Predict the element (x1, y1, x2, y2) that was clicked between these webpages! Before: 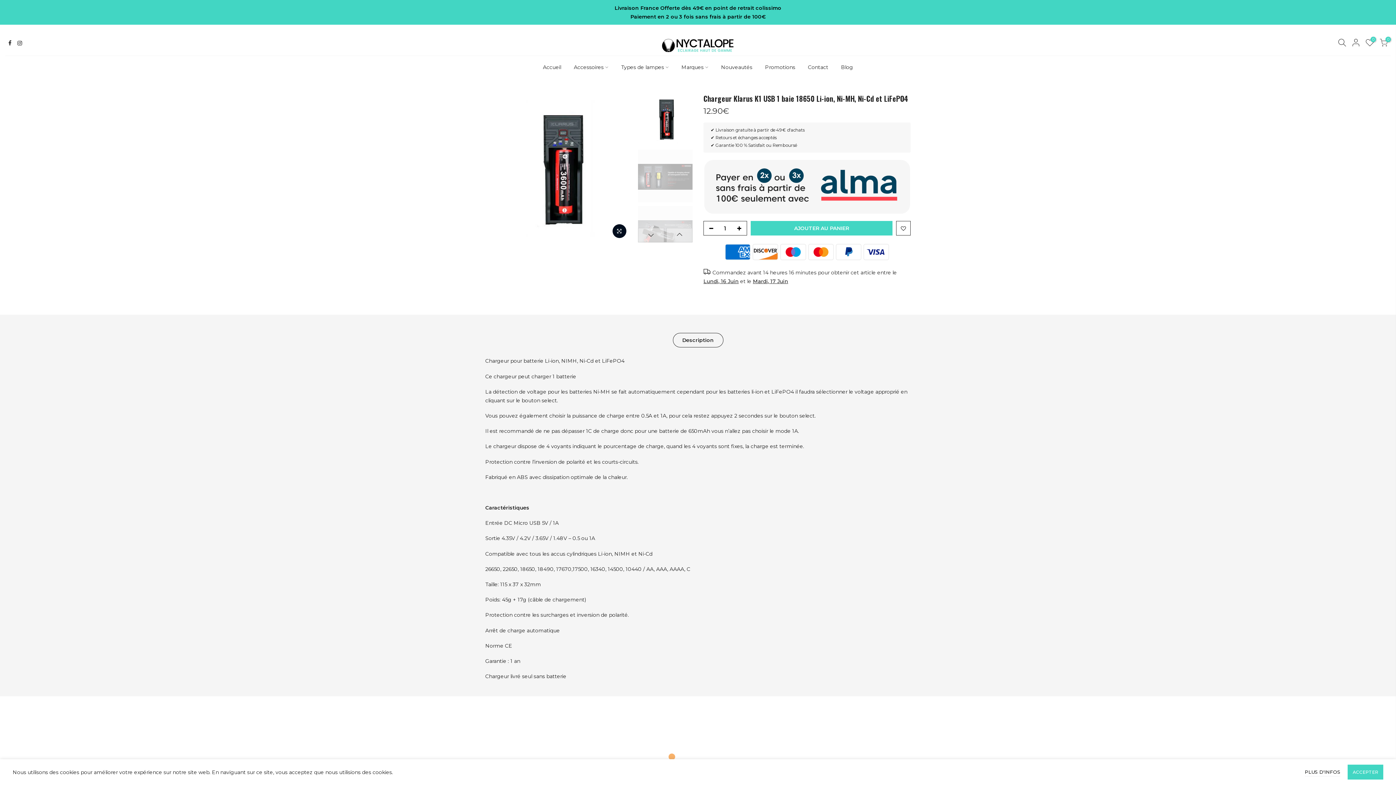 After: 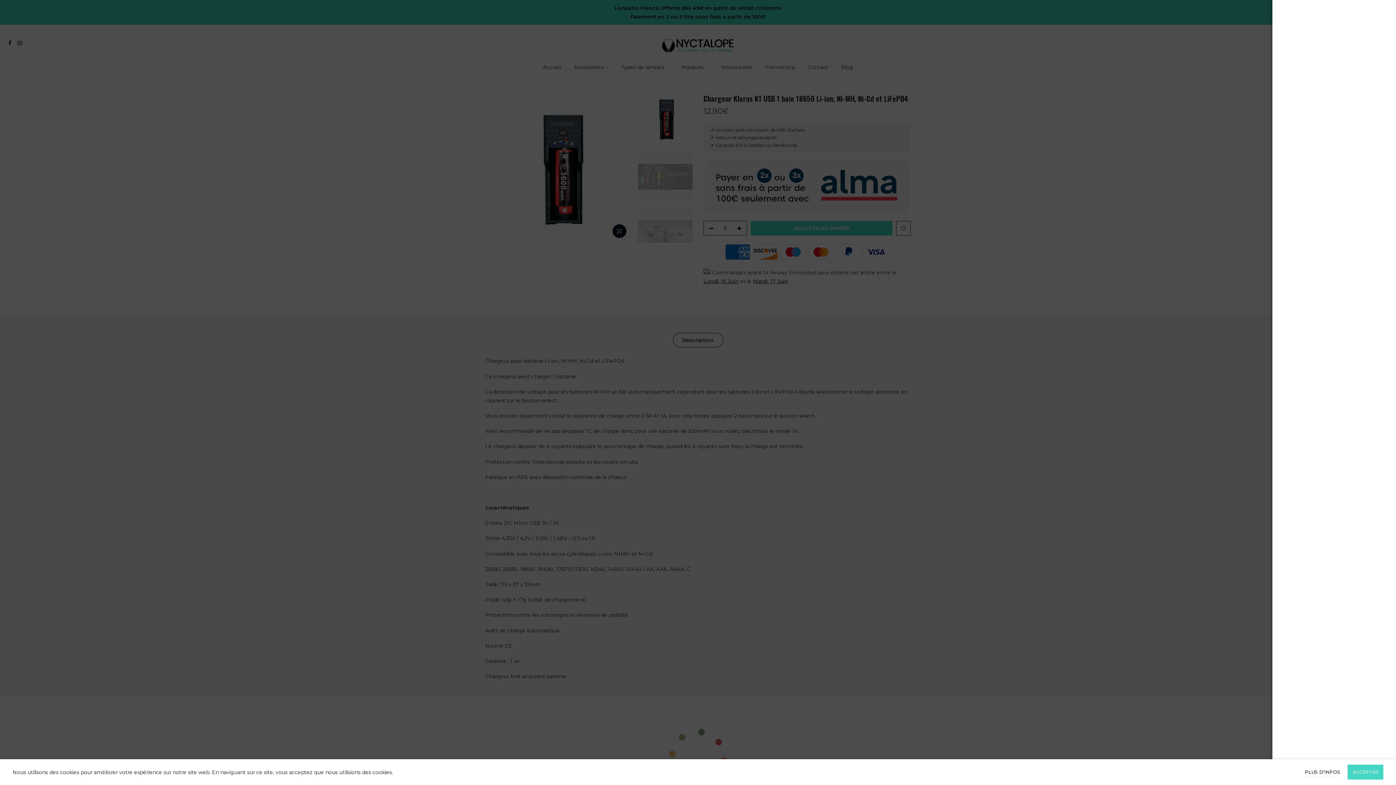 Action: bbox: (1335, 38, 1349, 48)